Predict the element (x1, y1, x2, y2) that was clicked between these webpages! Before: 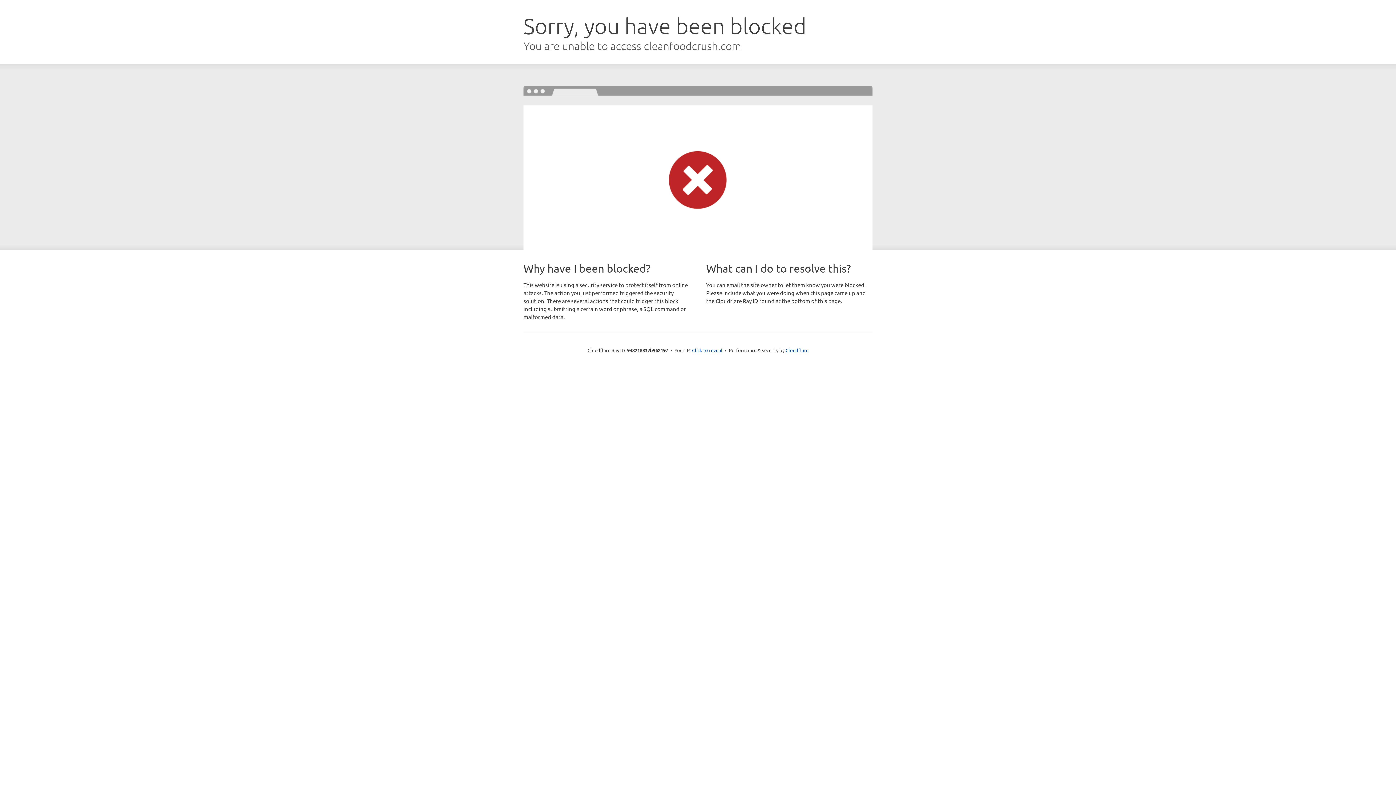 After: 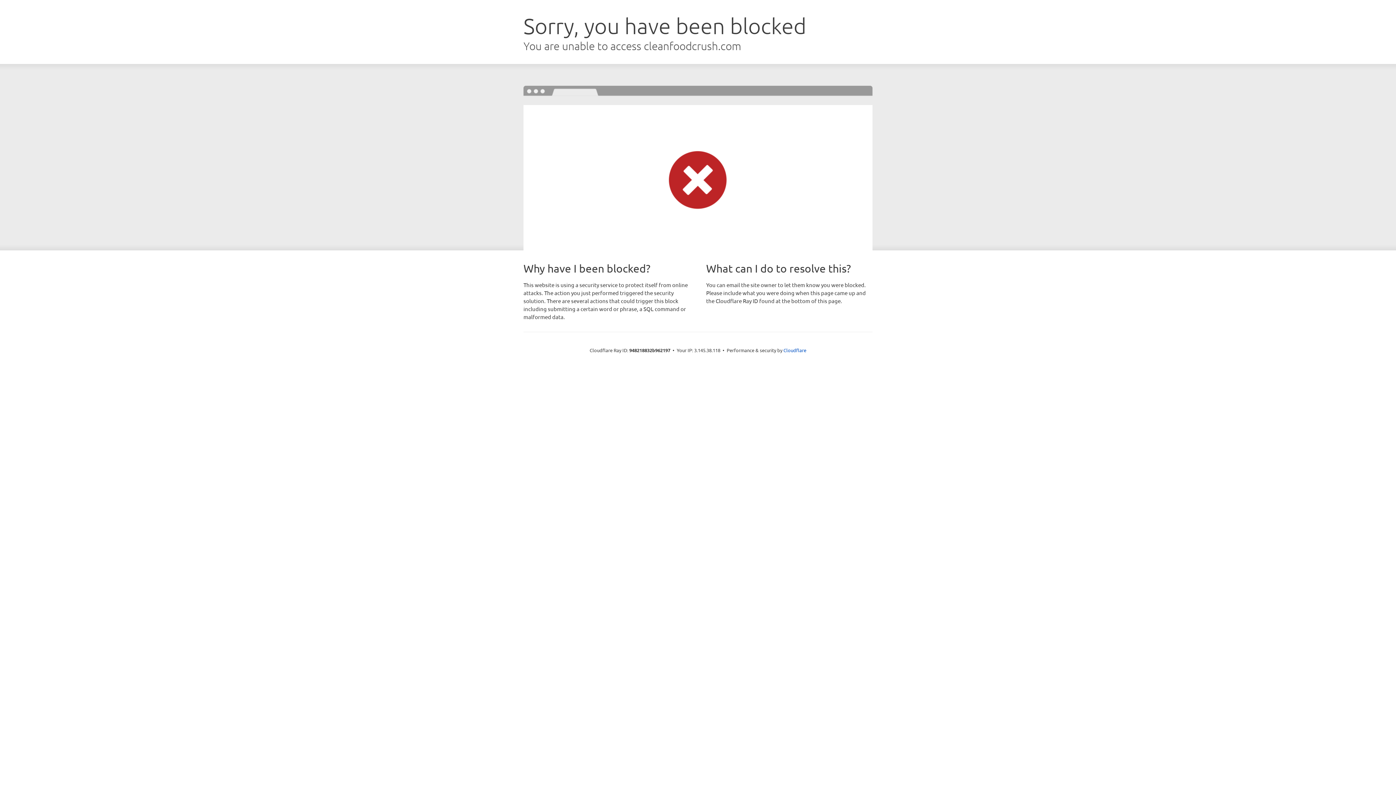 Action: label: Click to reveal bbox: (692, 346, 722, 353)